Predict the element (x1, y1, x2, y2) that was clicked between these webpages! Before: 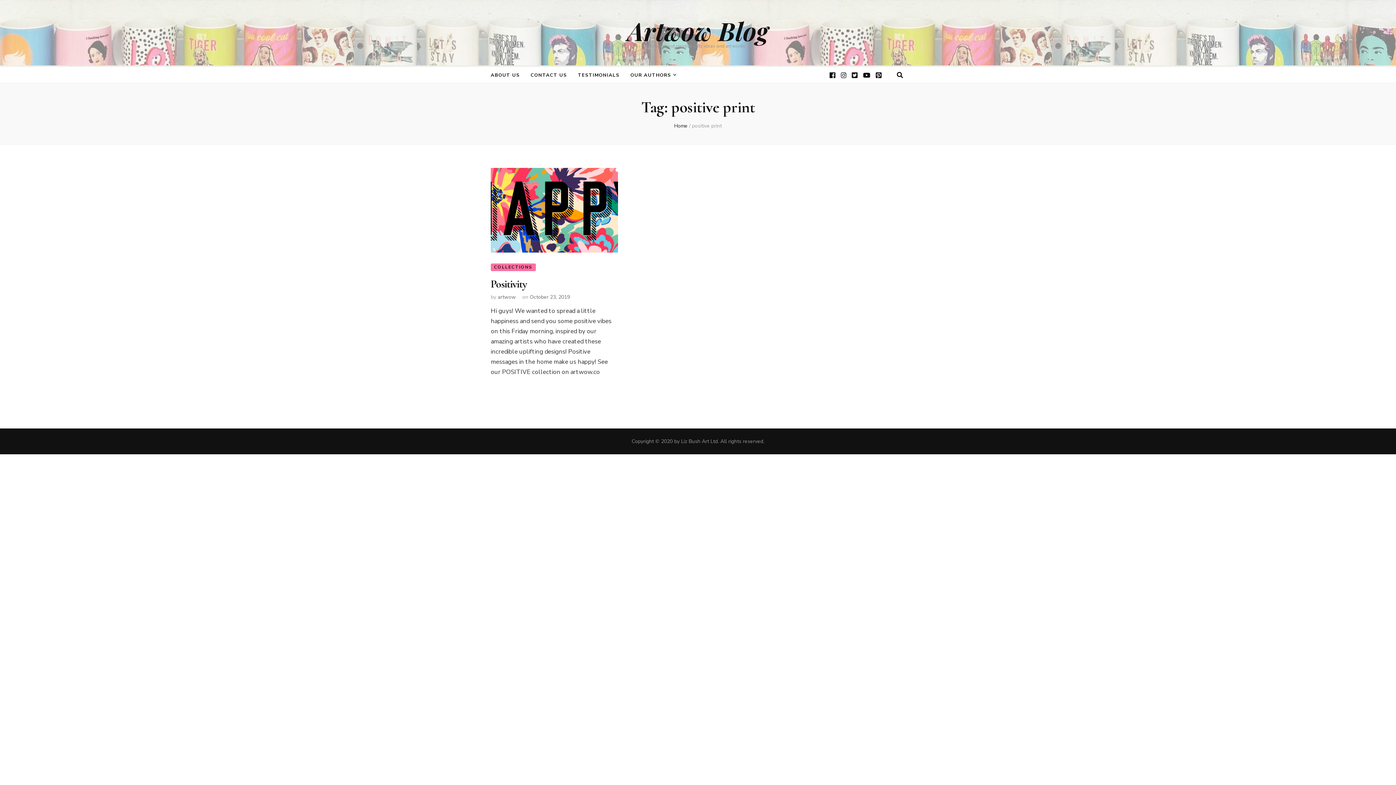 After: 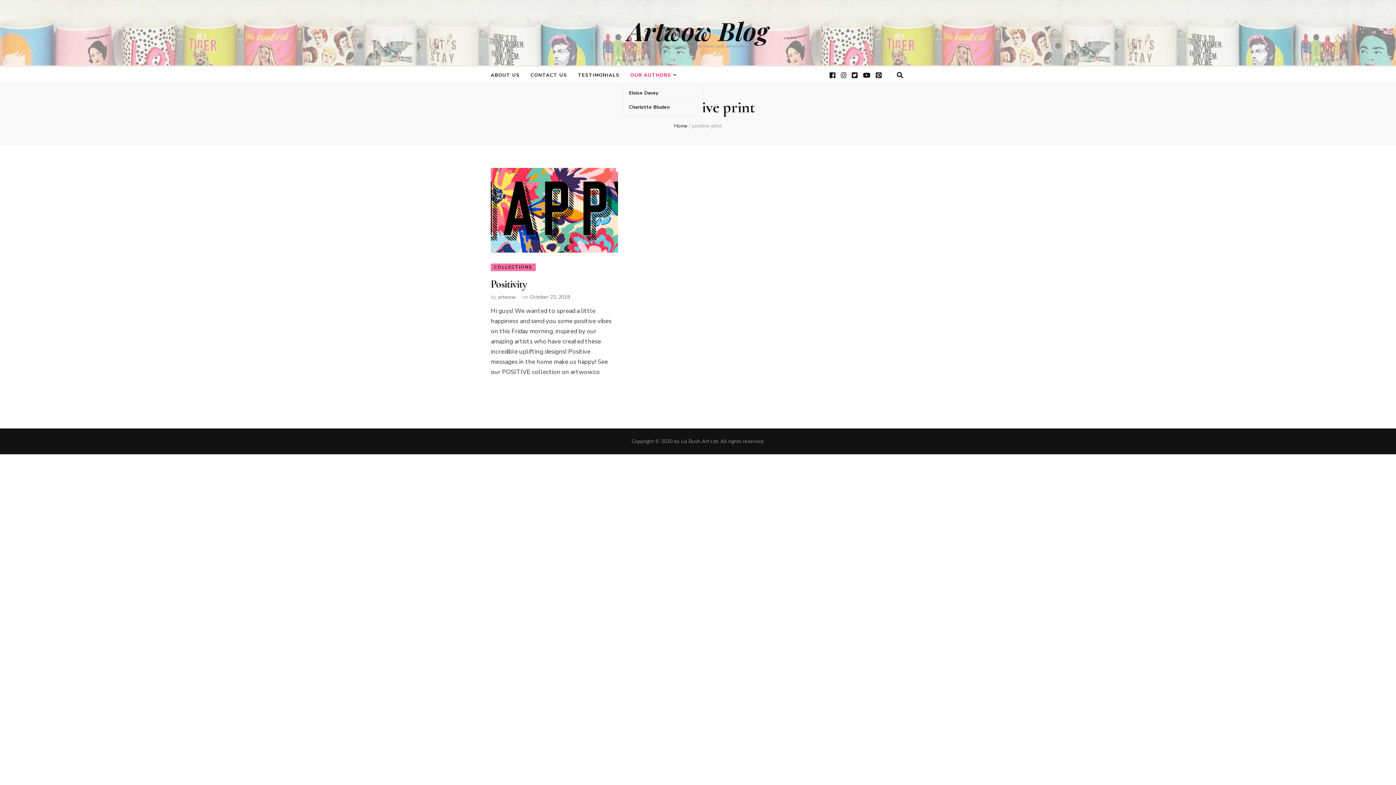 Action: label: OUR AUTHORS bbox: (630, 70, 671, 80)